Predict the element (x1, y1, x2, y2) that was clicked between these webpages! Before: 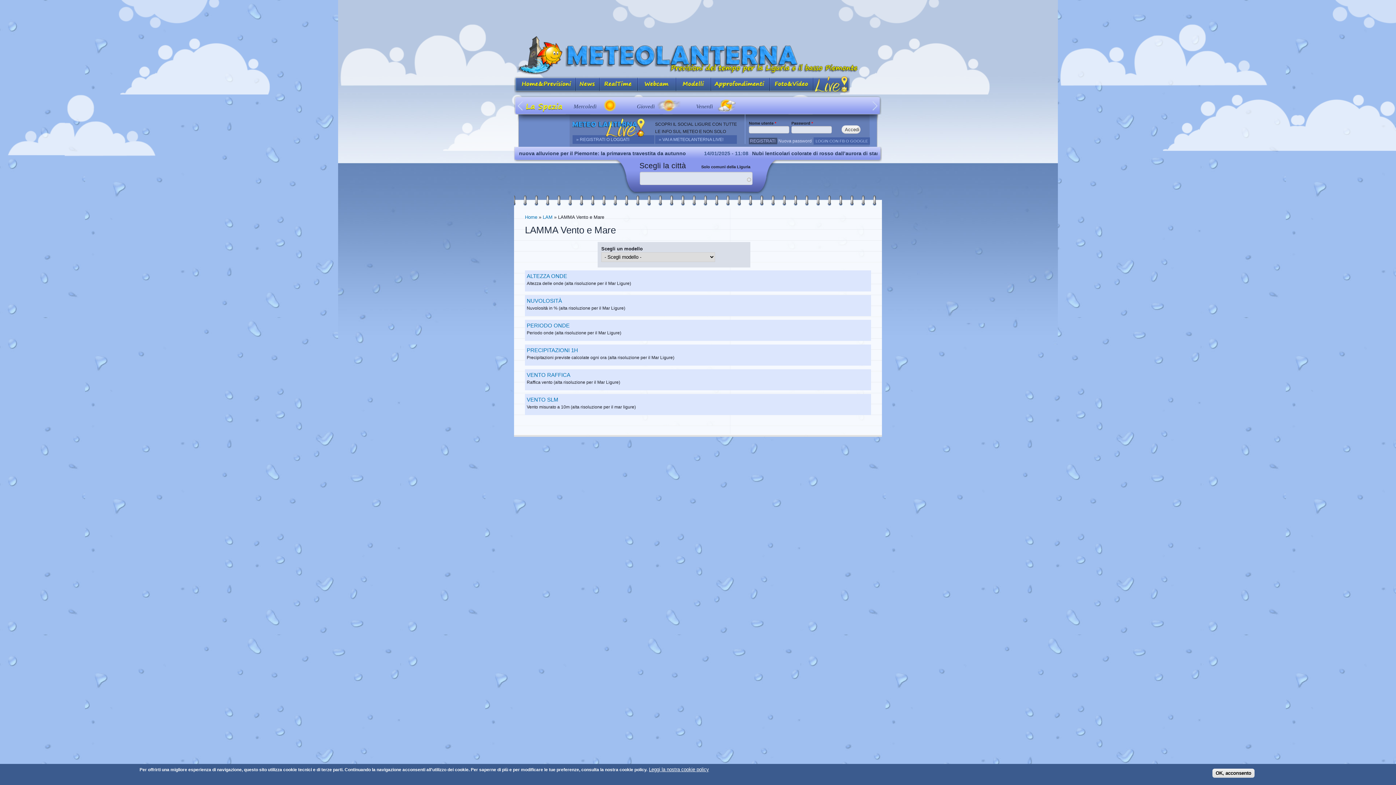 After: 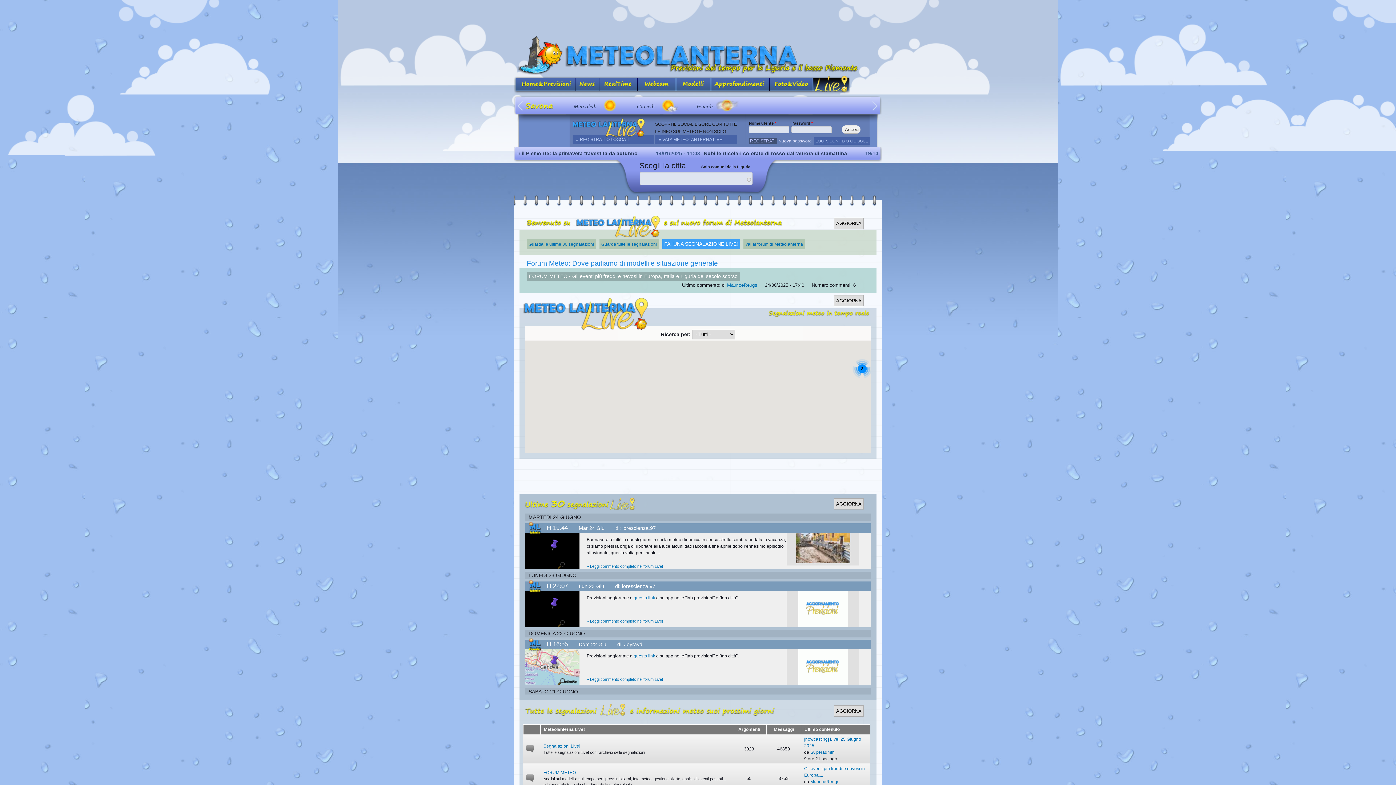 Action: label: Live bbox: (813, 76, 850, 93)